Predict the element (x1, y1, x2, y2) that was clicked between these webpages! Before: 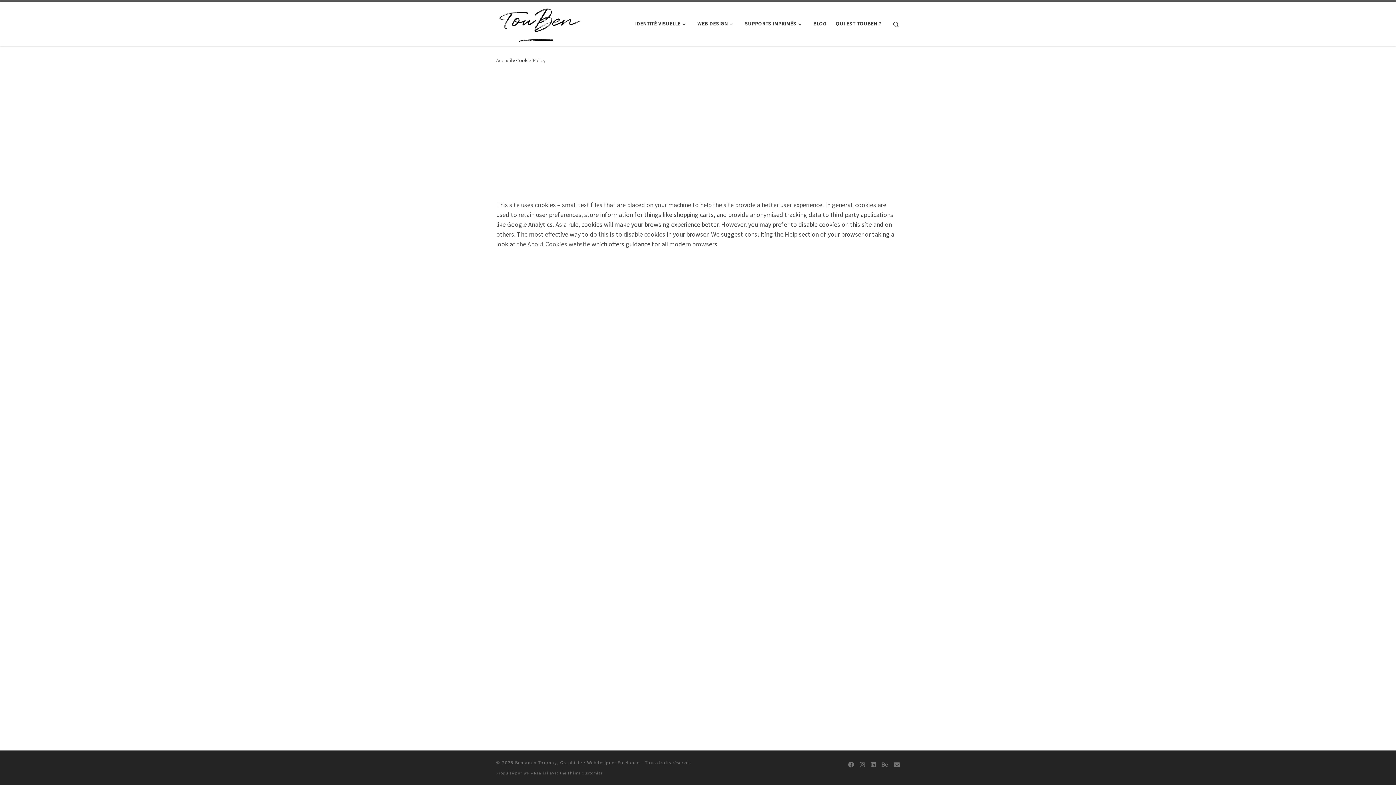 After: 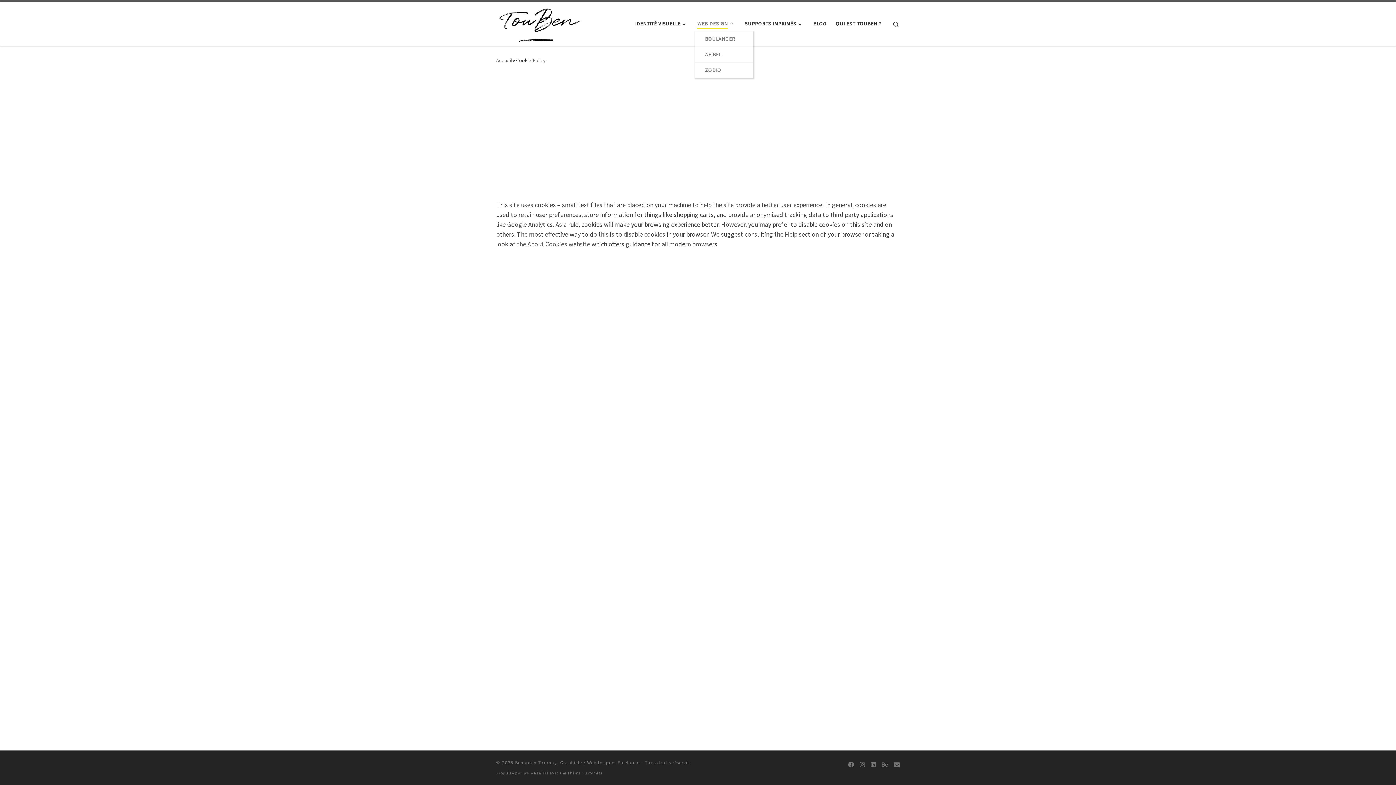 Action: label: WEB DESIGN bbox: (695, 16, 738, 31)